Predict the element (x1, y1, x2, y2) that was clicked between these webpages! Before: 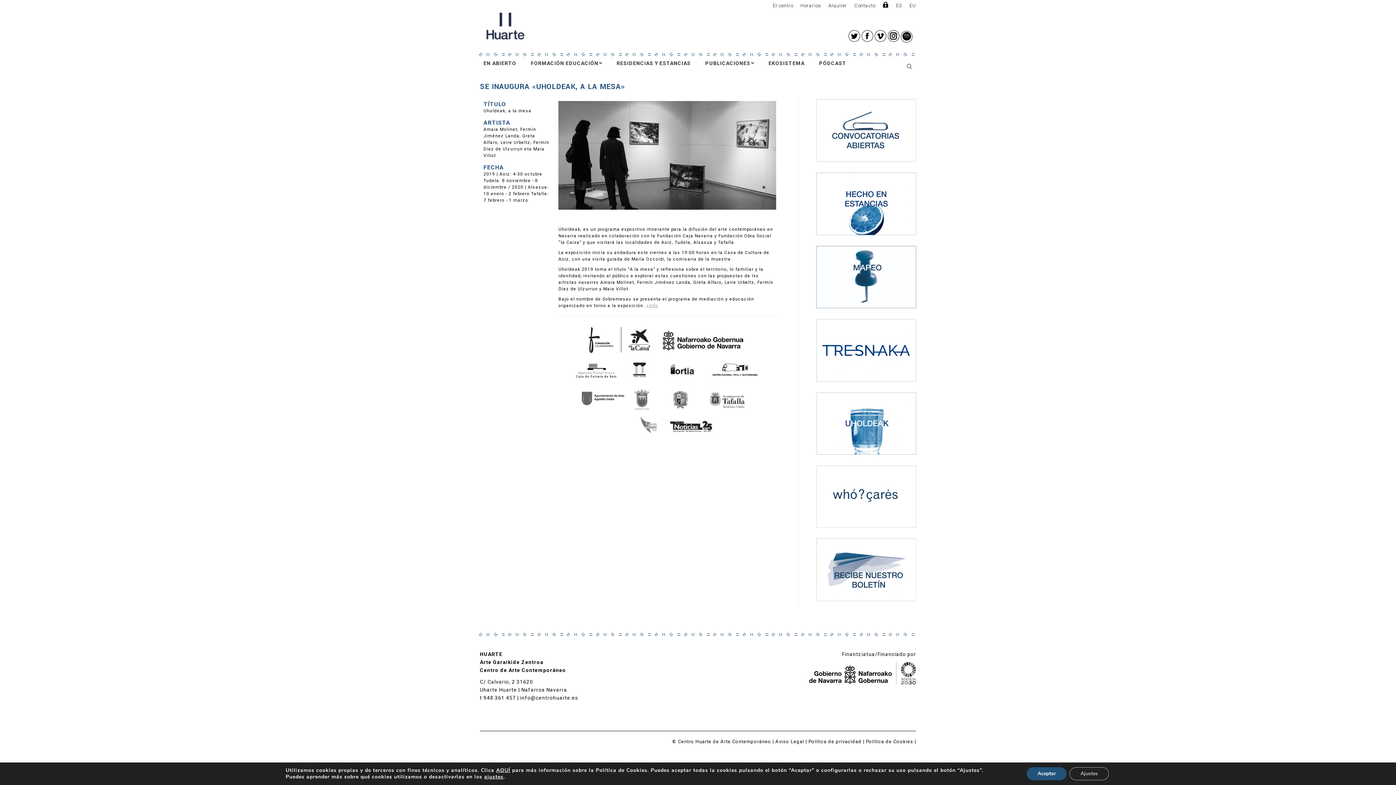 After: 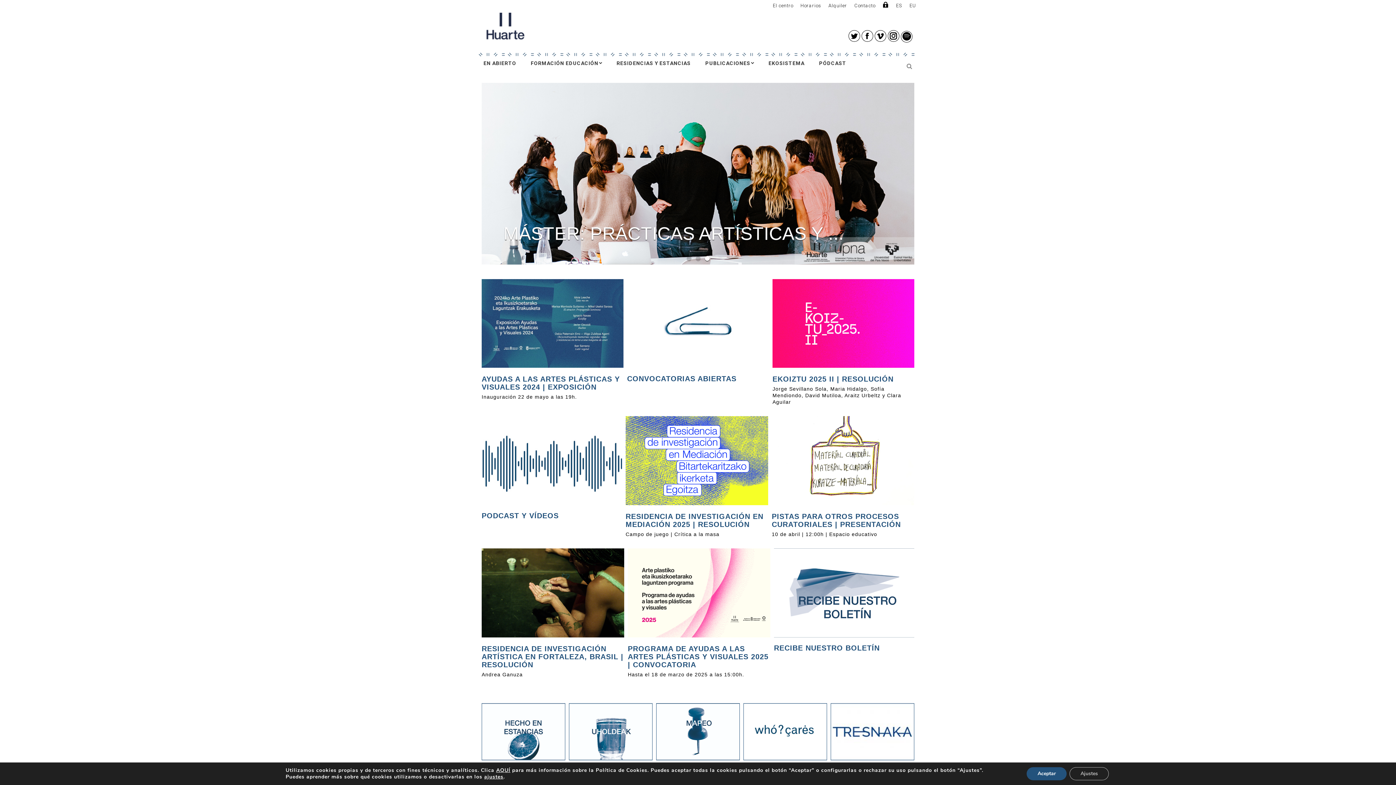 Action: bbox: (483, 12, 527, 60)